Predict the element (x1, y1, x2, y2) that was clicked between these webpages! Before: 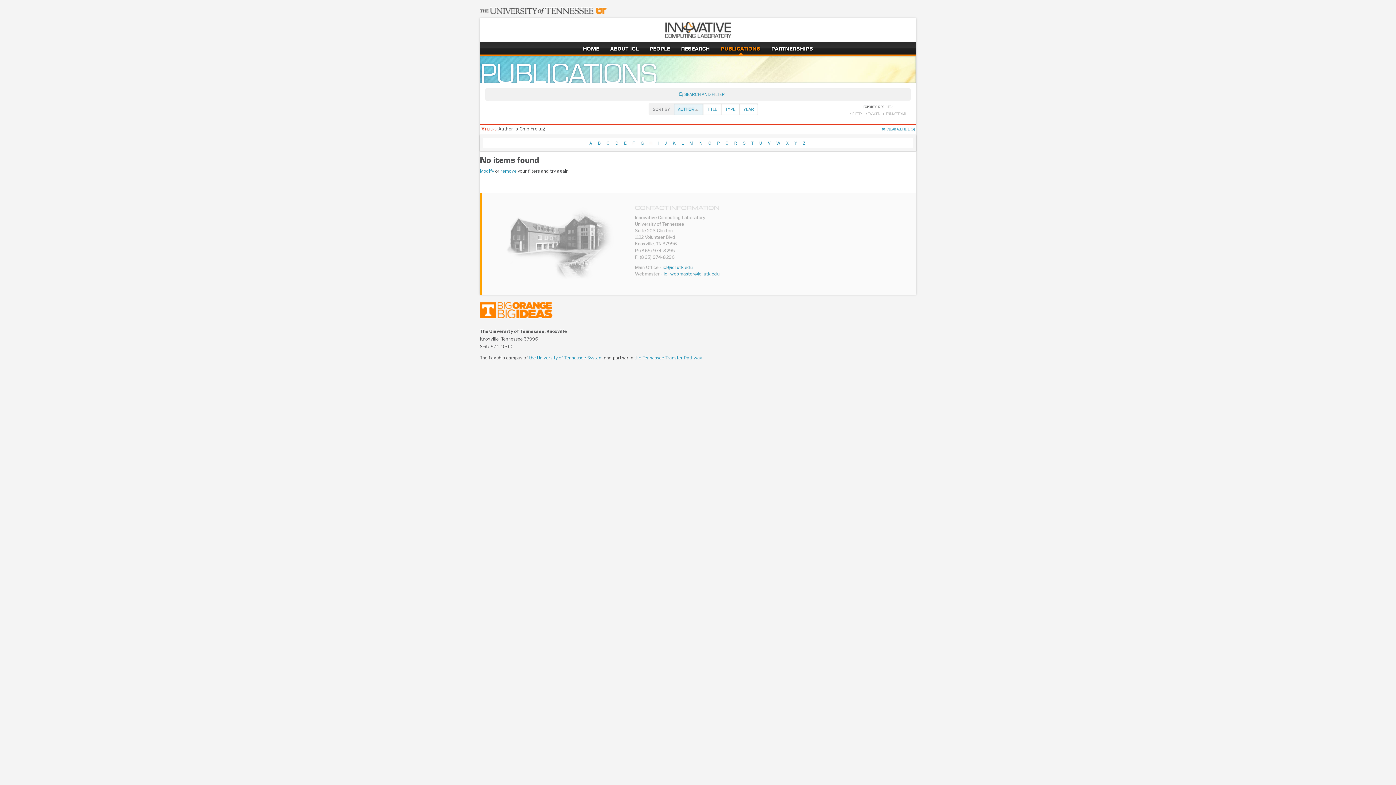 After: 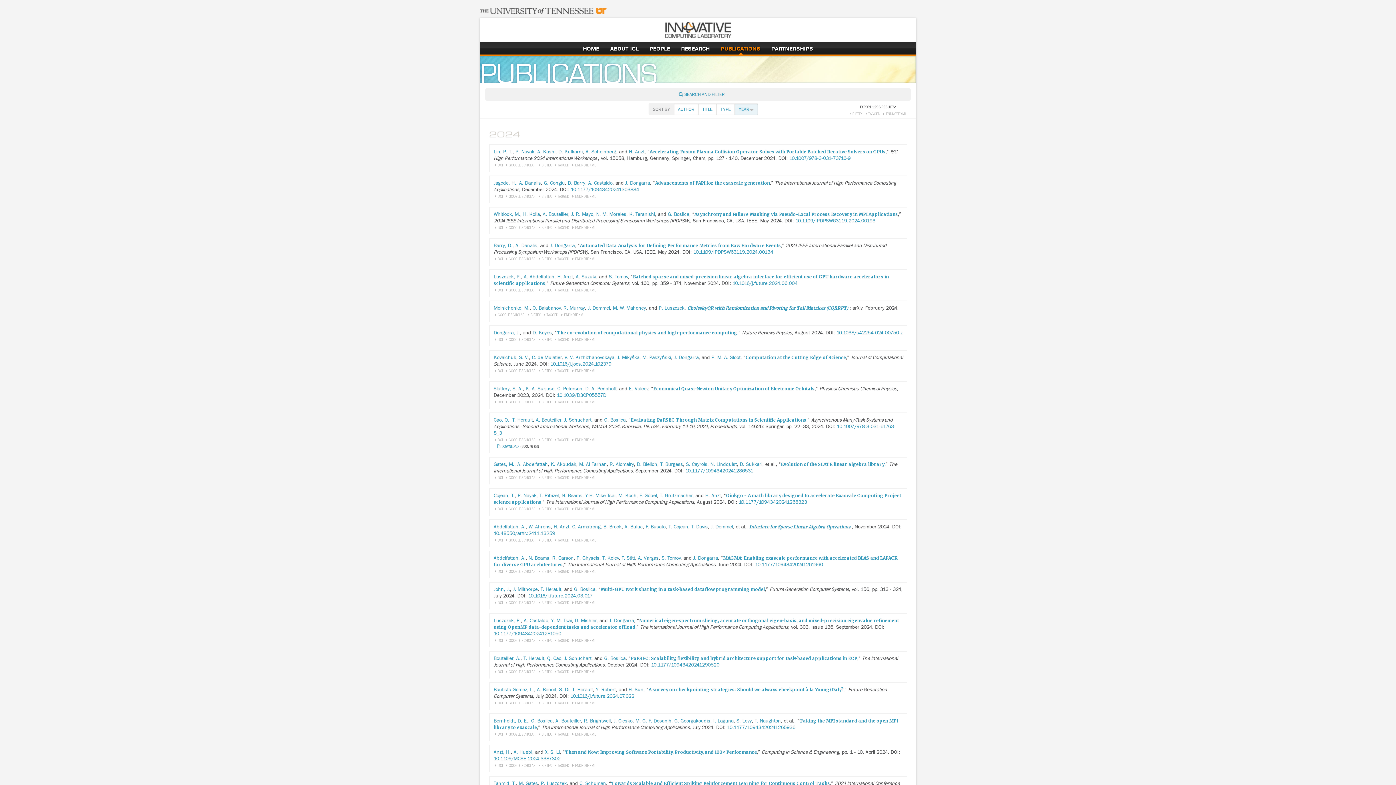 Action: label: remove bbox: (500, 168, 516, 173)